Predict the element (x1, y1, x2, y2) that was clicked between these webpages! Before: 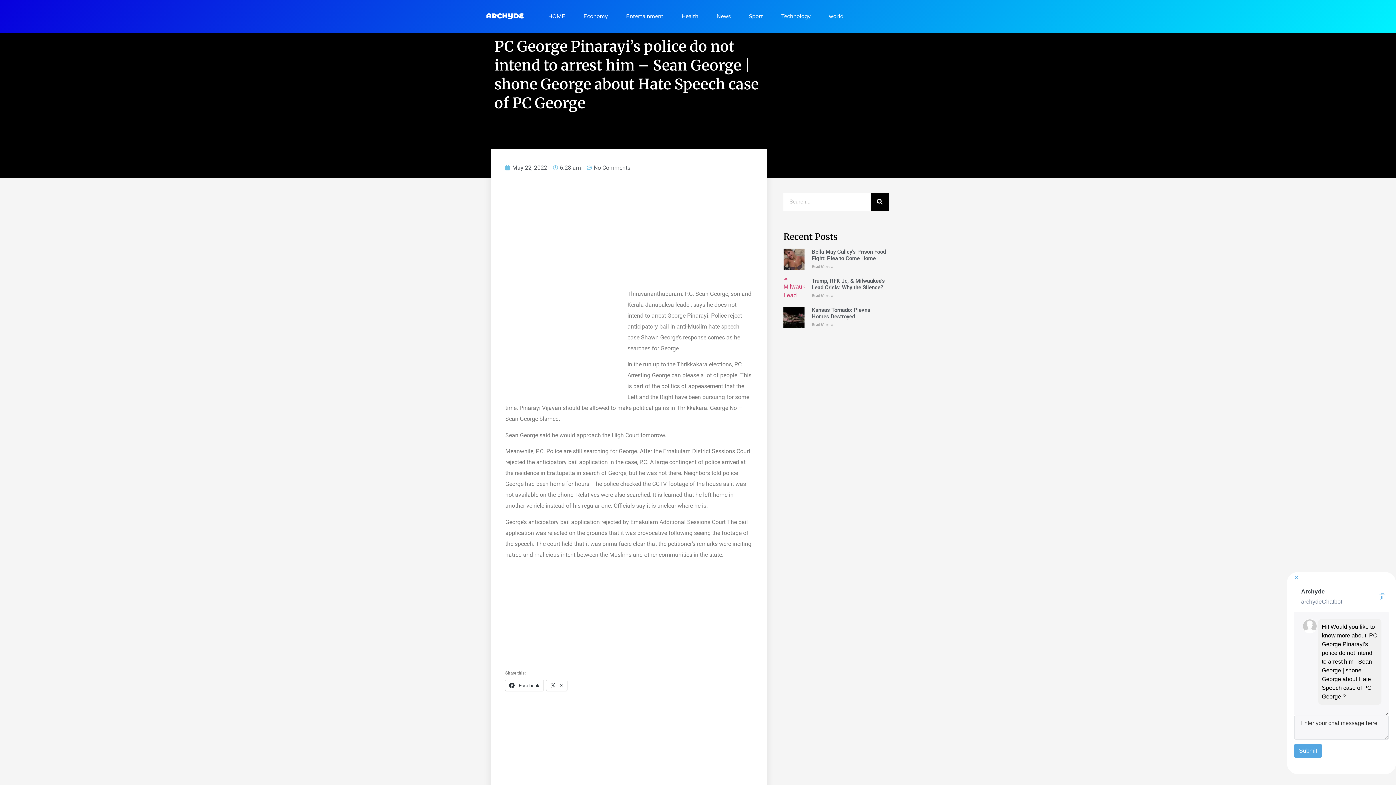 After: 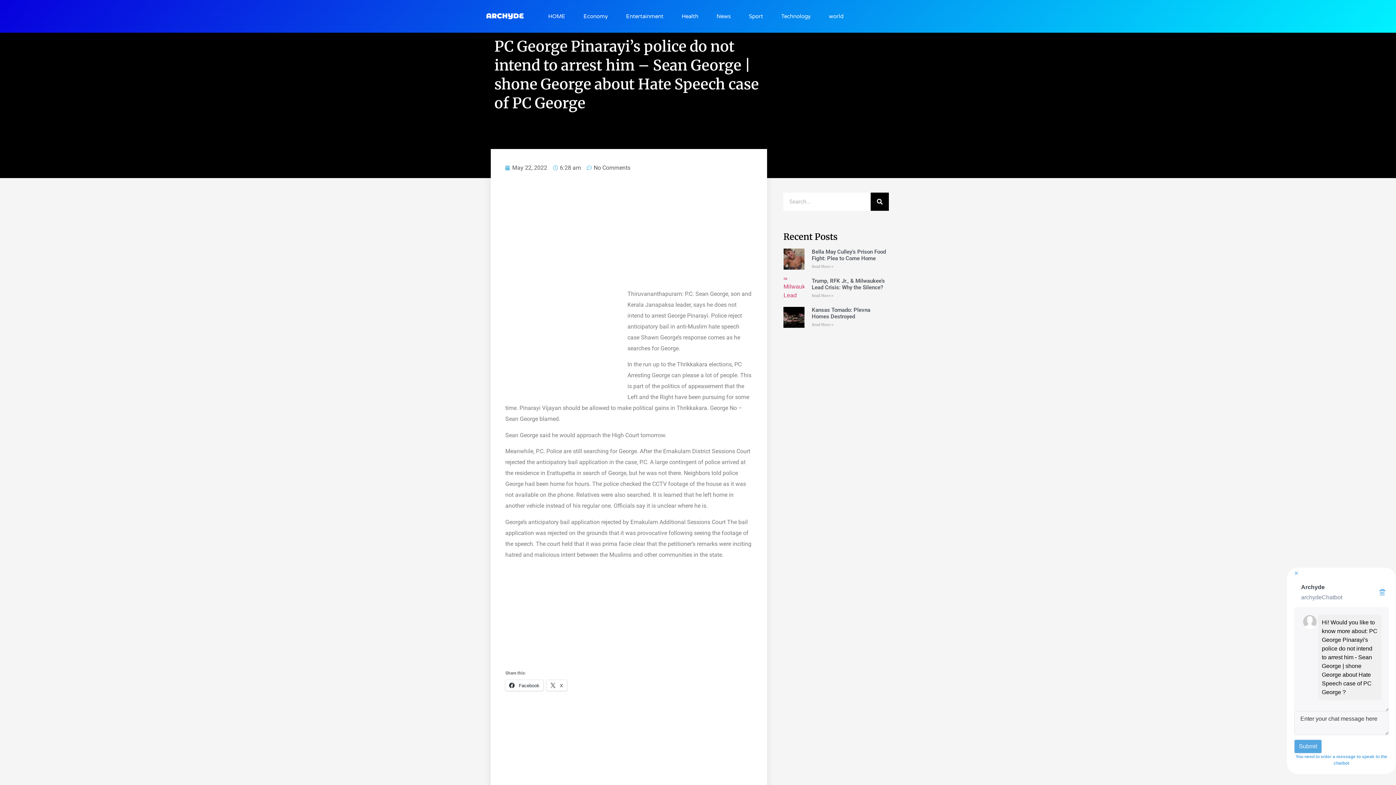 Action: label: Submit bbox: (1294, 744, 1322, 758)